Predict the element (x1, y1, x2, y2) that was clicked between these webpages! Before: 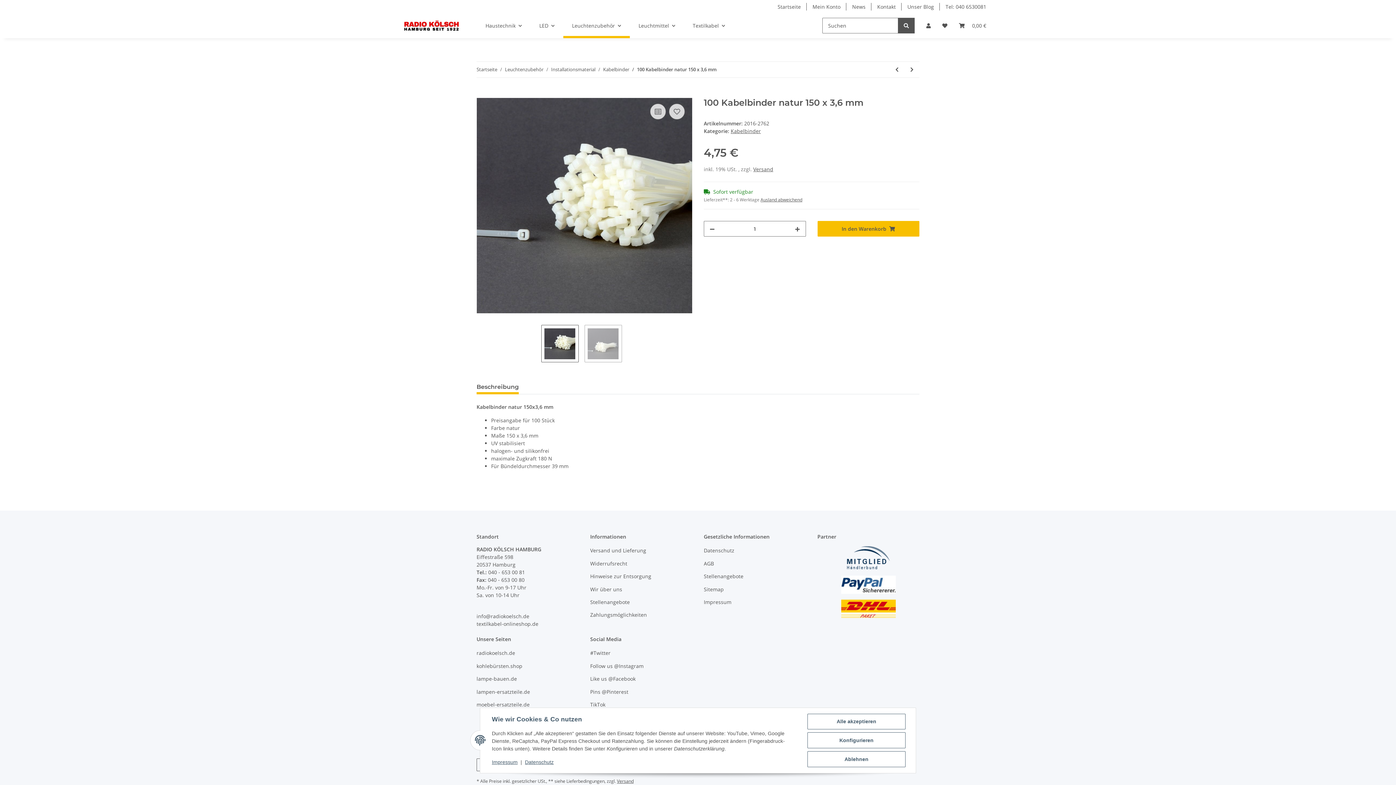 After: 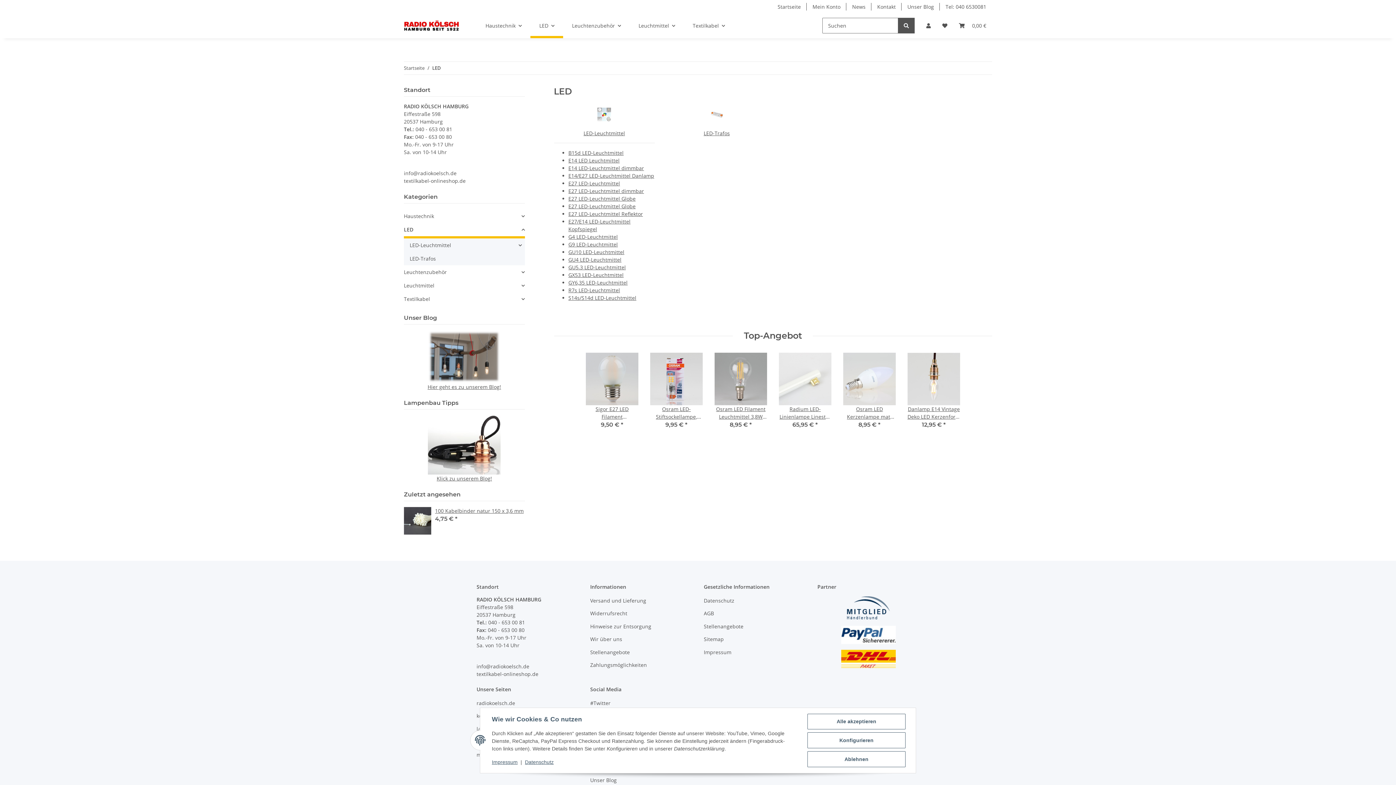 Action: bbox: (530, 13, 563, 38) label: LED